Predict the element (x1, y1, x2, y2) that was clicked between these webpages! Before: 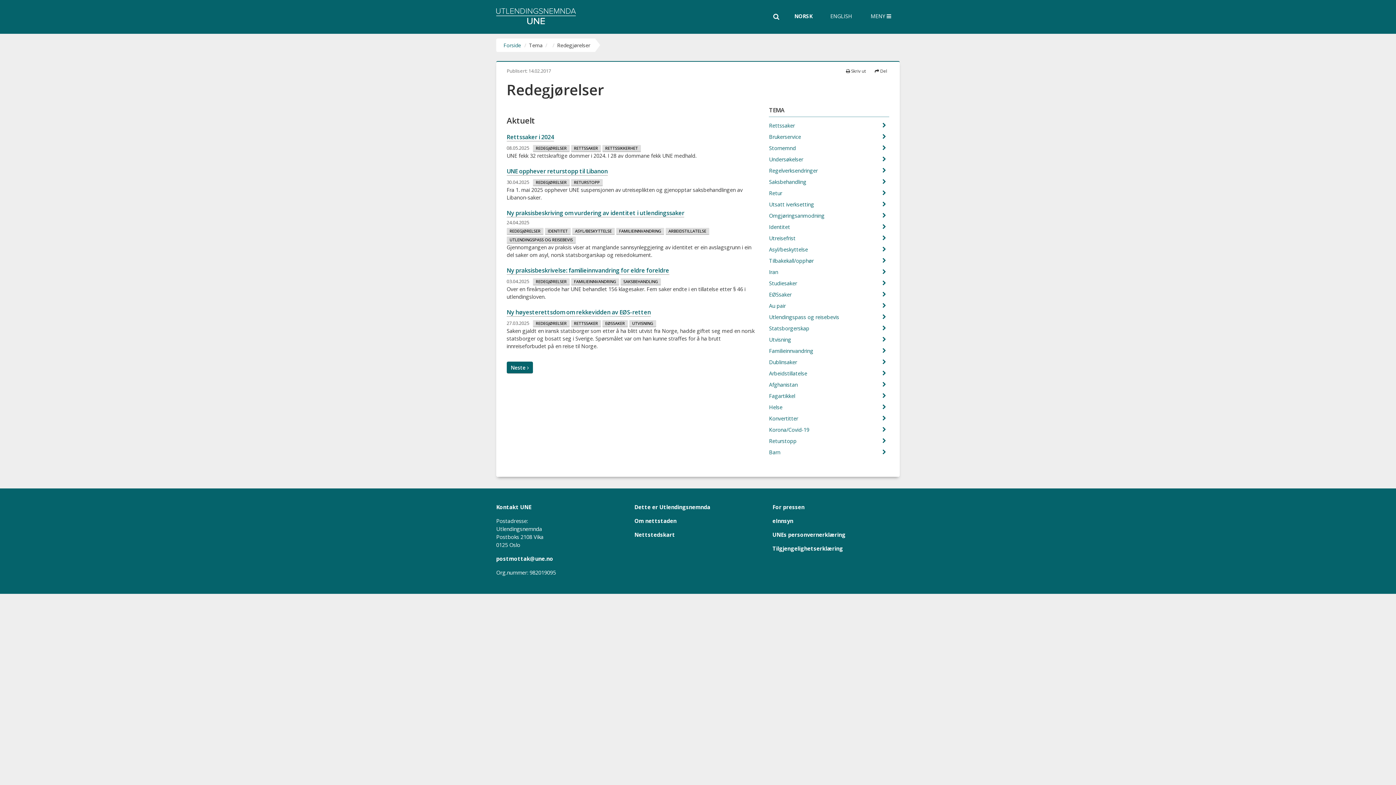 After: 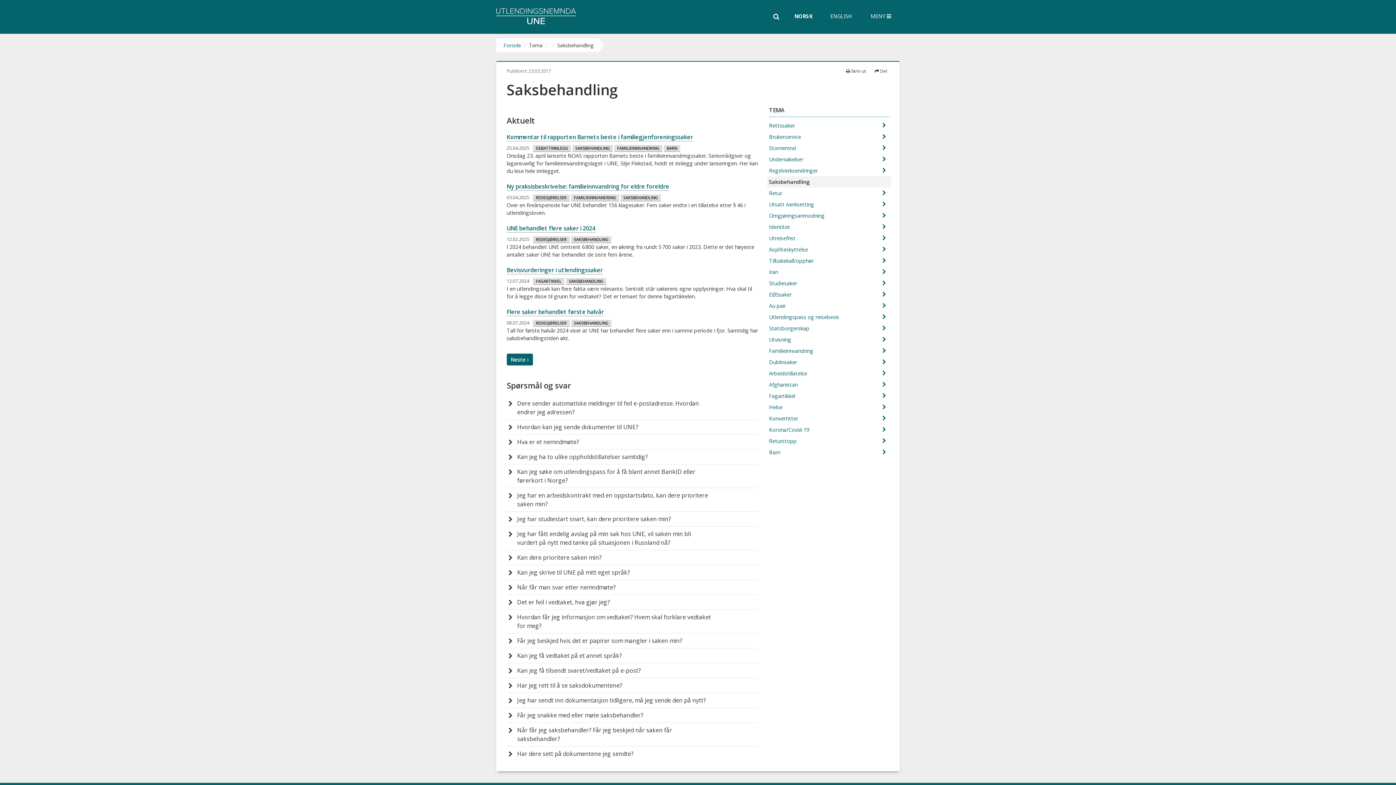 Action: bbox: (767, 176, 891, 187) label: Saksbehandling 